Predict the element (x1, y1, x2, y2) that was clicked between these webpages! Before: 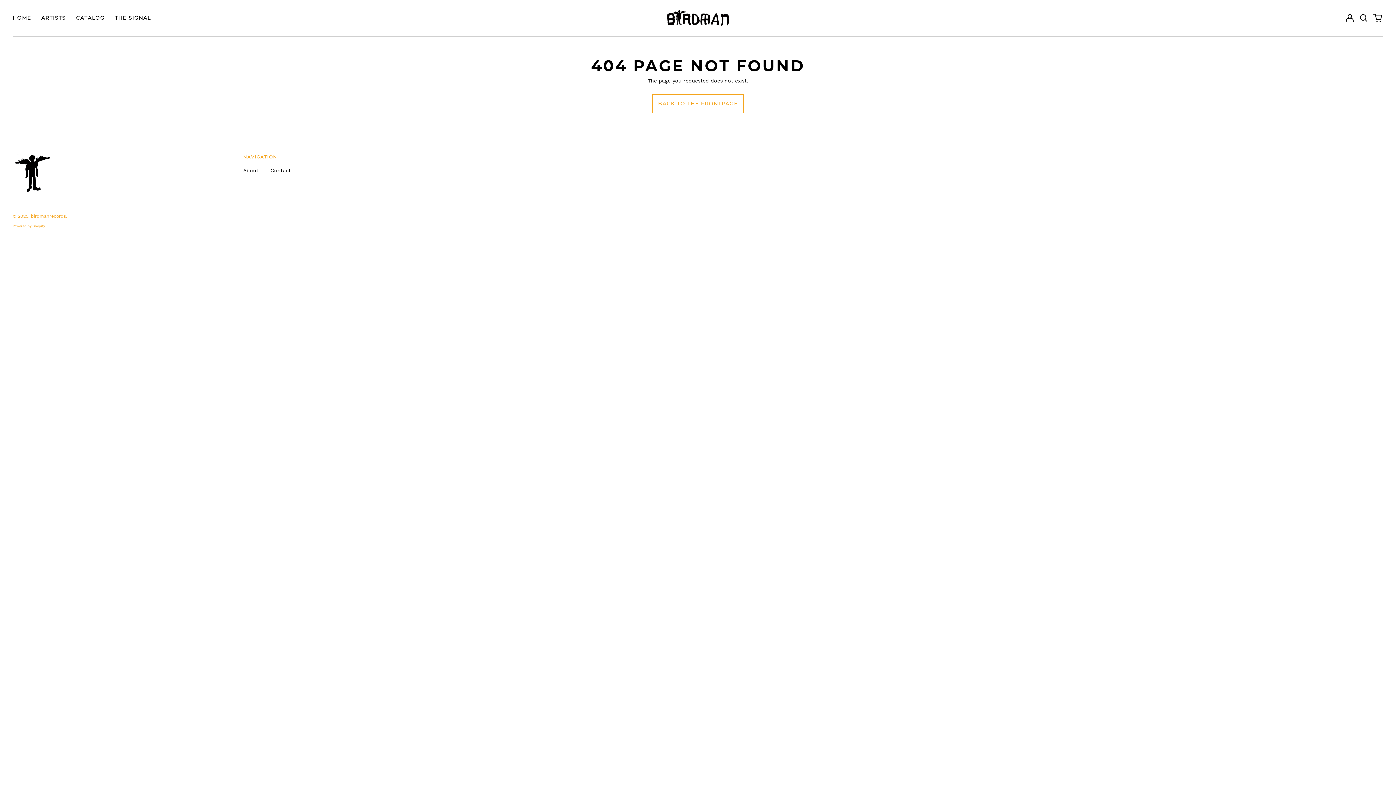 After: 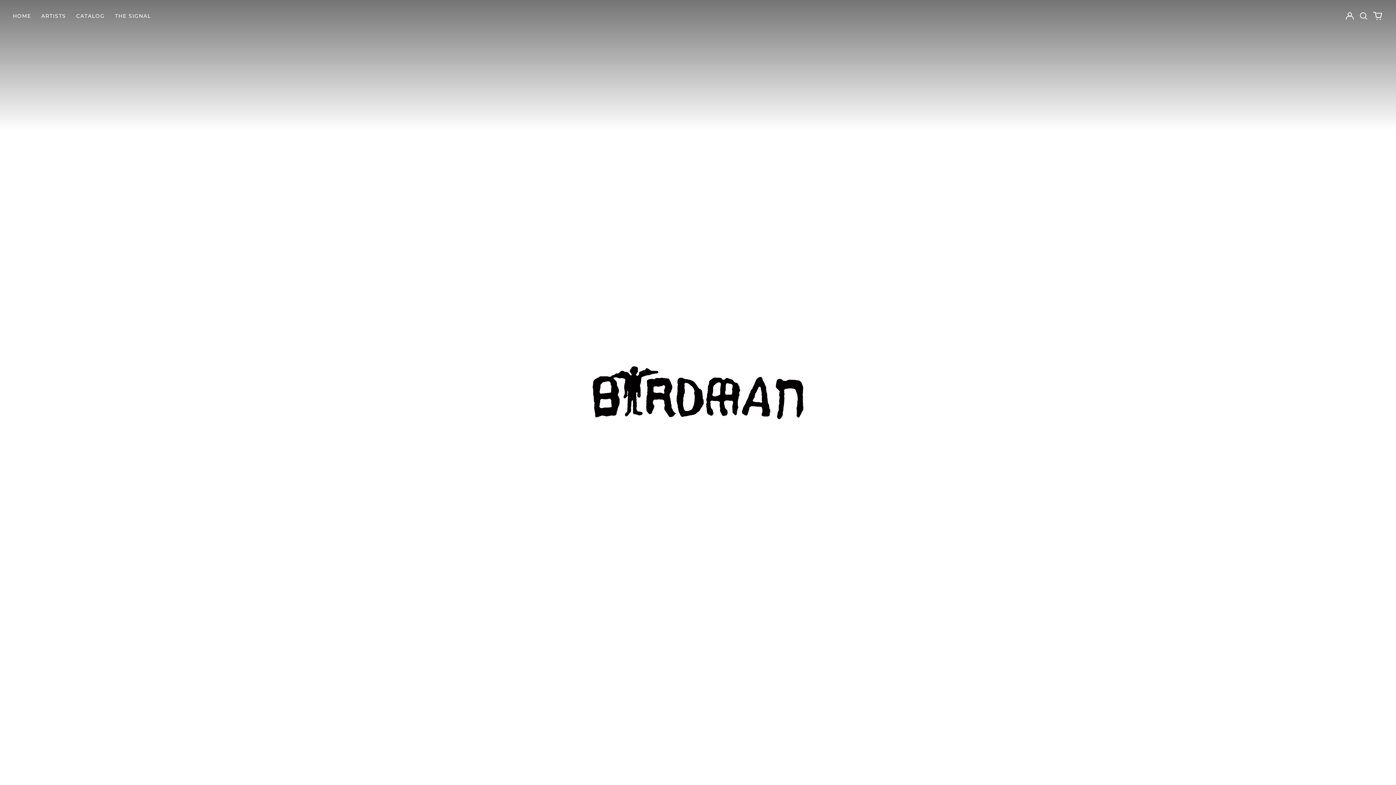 Action: label: birdmanrecords bbox: (30, 213, 65, 218)